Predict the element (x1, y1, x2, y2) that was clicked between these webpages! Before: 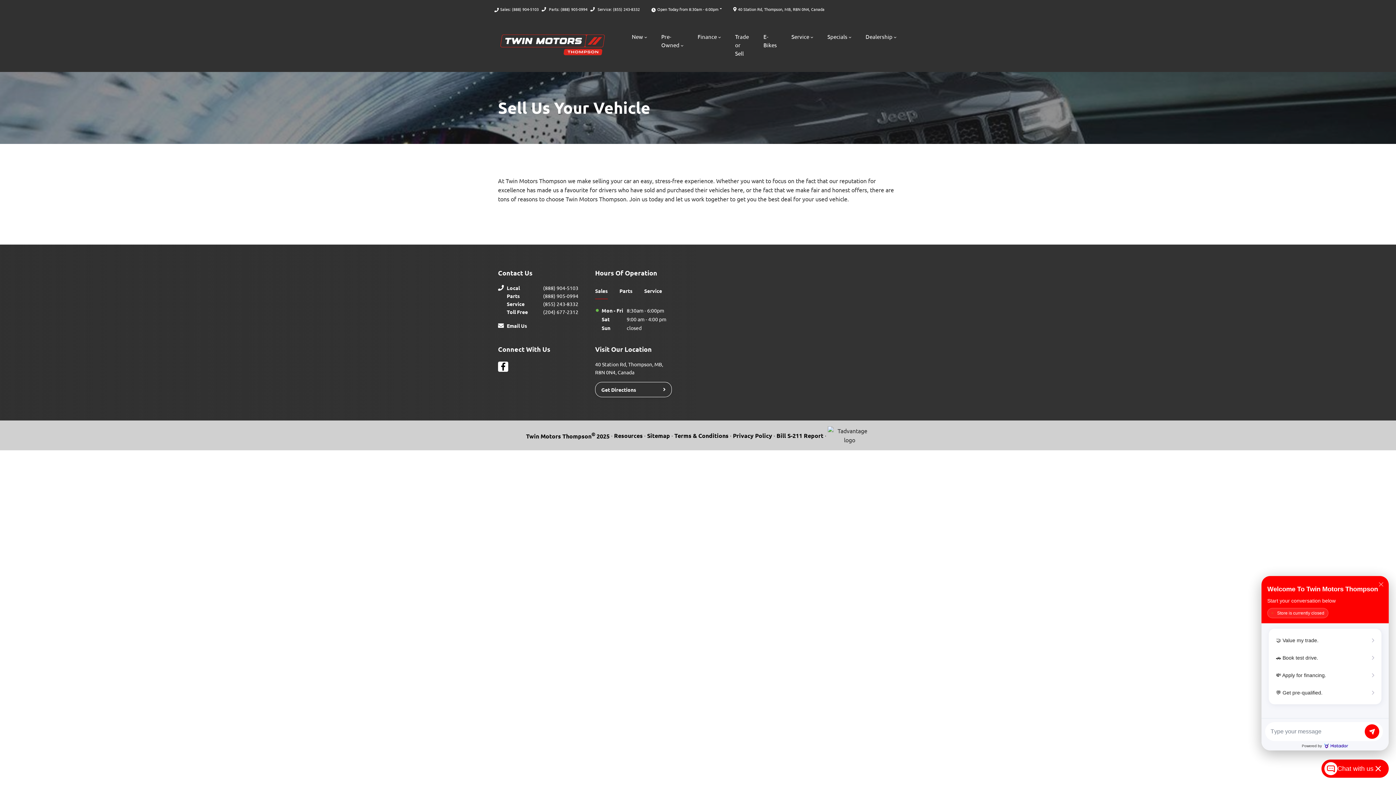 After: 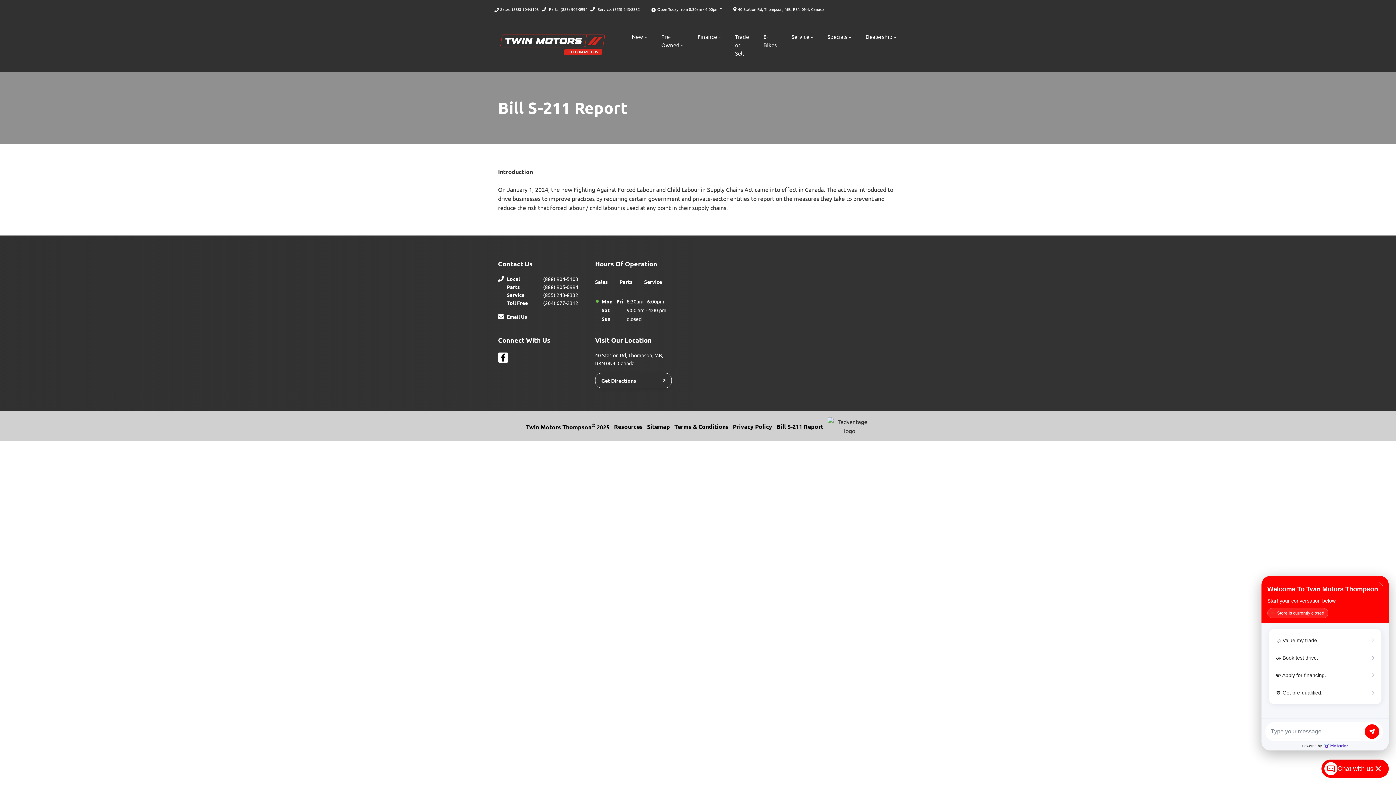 Action: label: Bill S-211 Report bbox: (776, 431, 823, 440)